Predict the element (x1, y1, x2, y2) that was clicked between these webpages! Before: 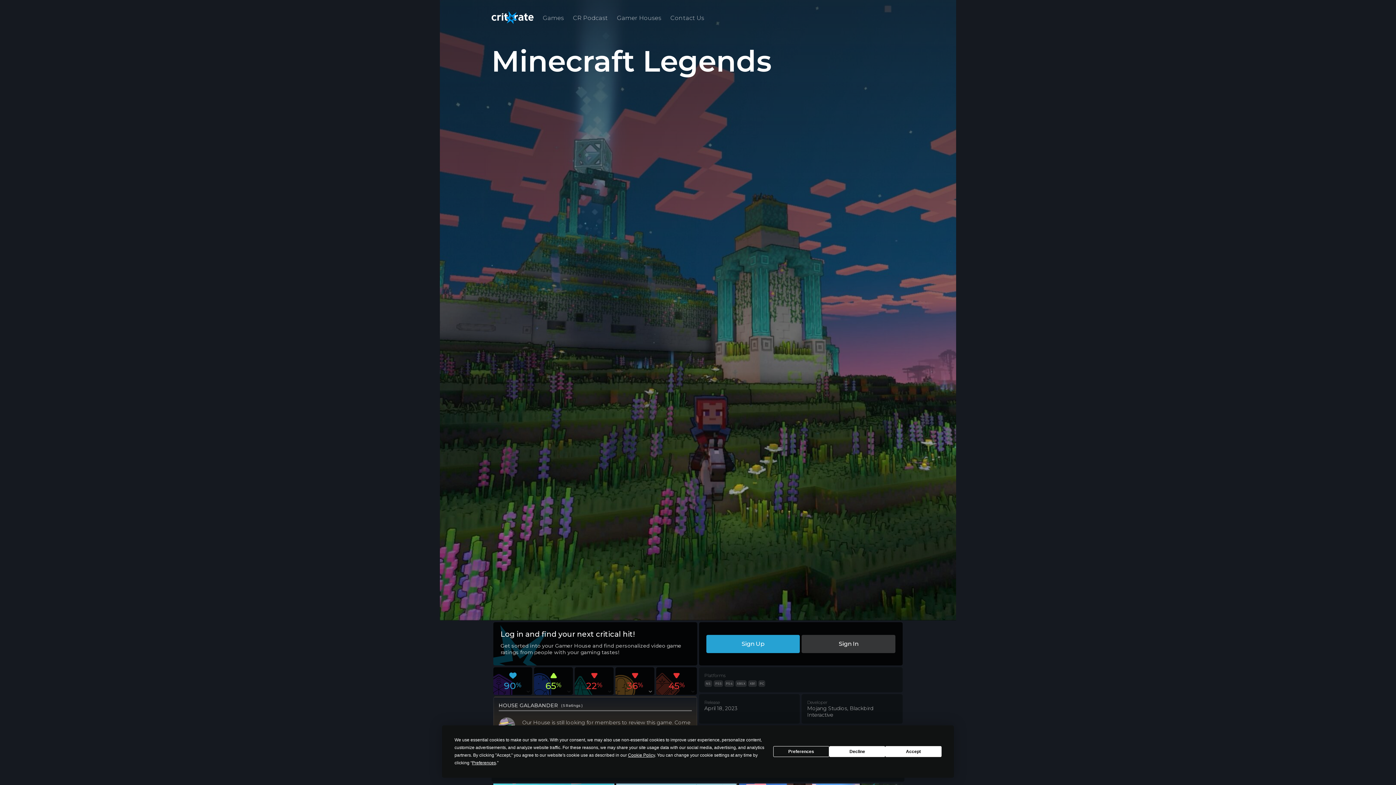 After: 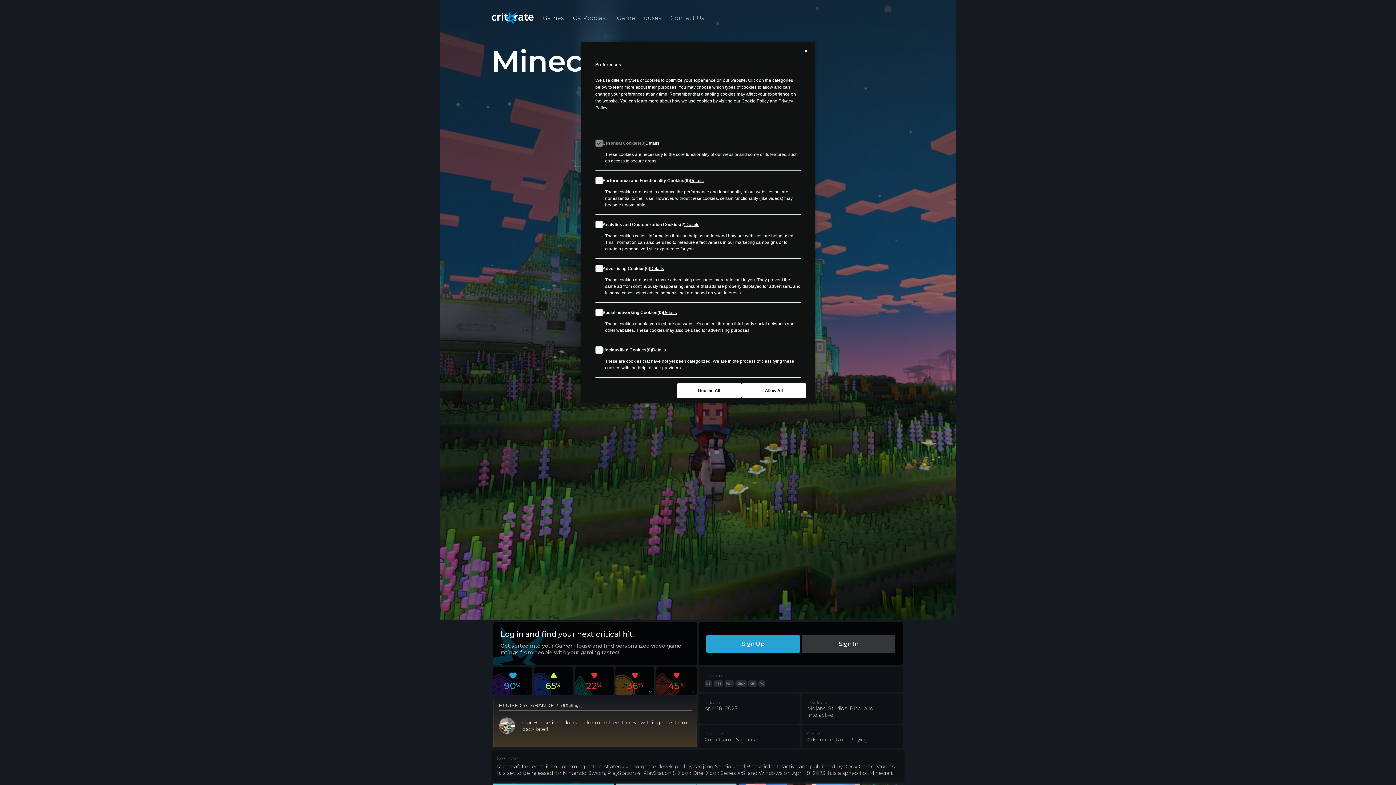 Action: label: Preferences bbox: (773, 746, 829, 757)